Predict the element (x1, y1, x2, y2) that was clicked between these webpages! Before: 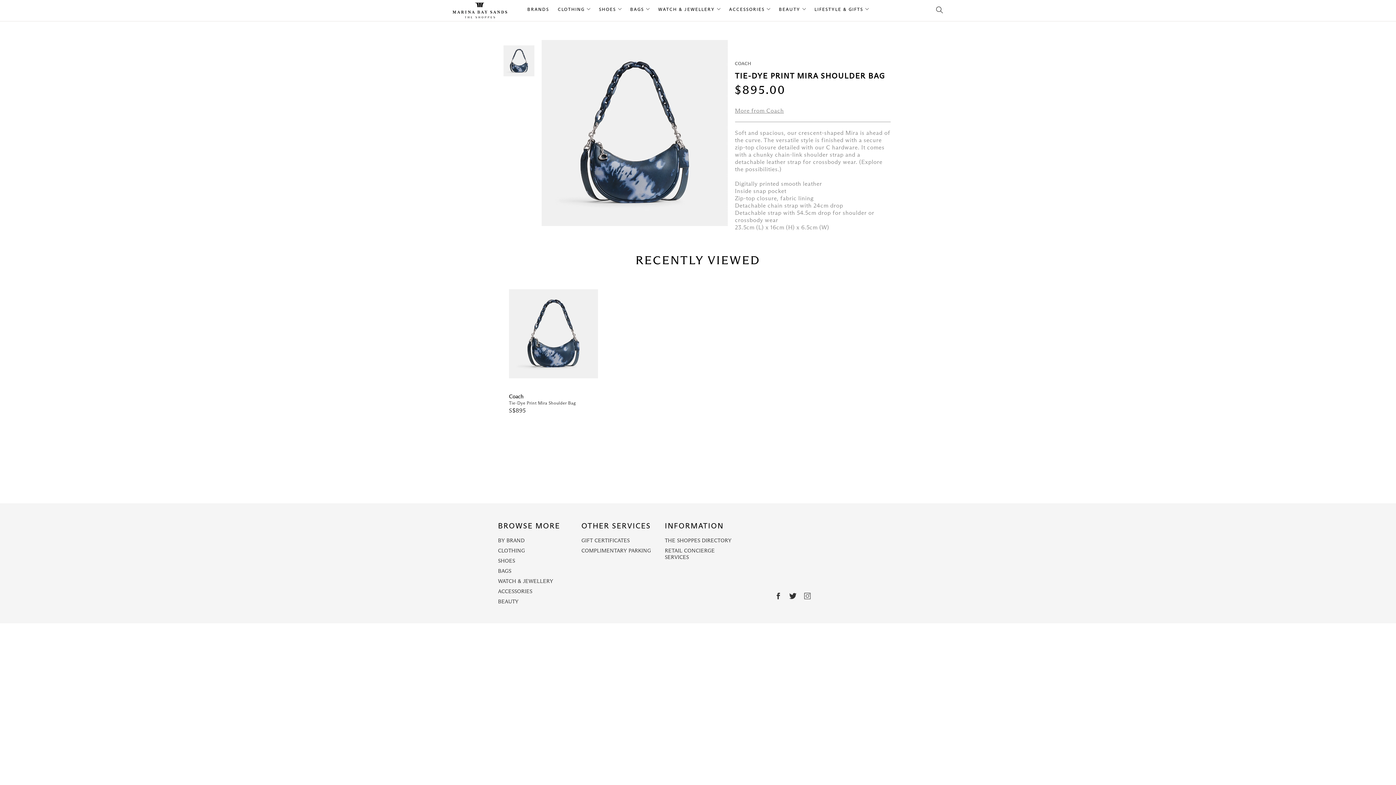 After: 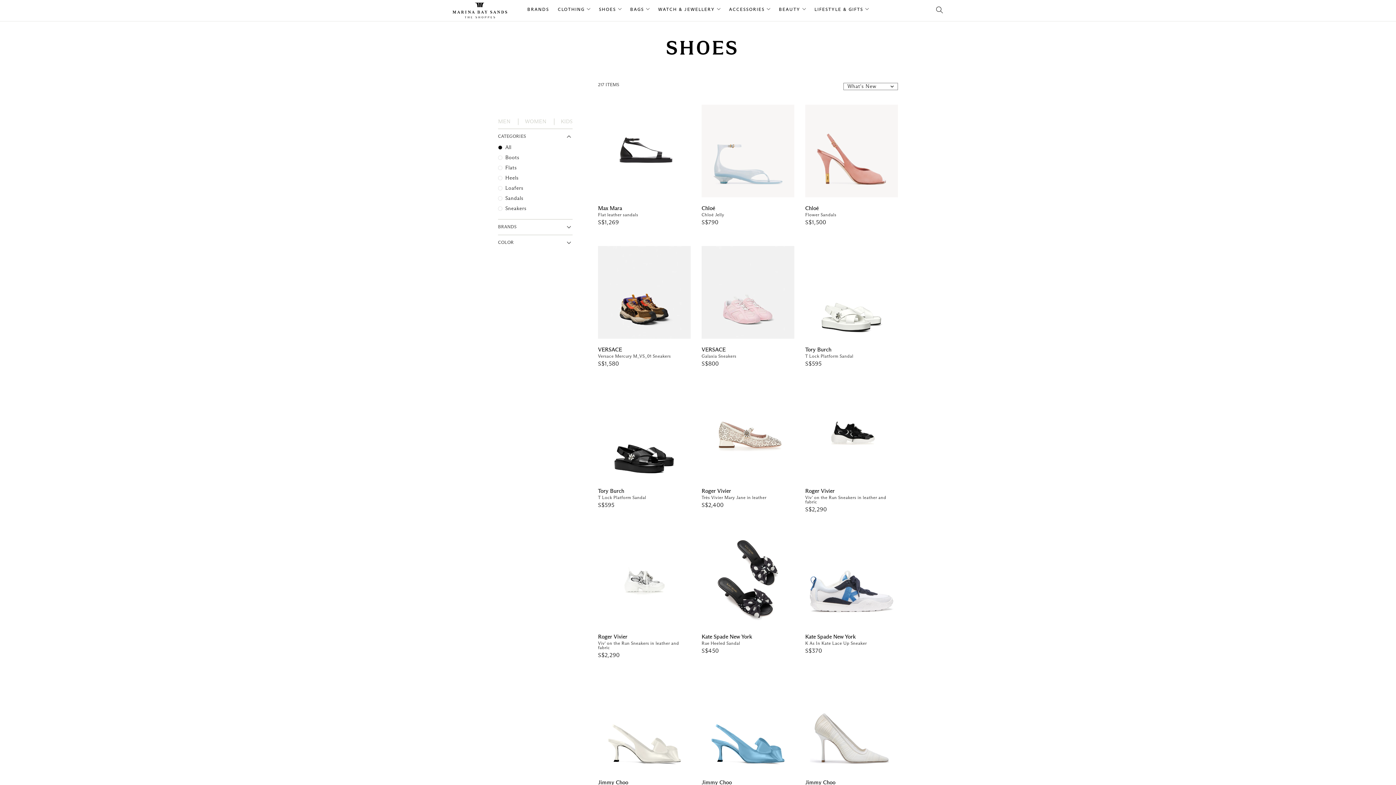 Action: label: SHOES  bbox: (599, 7, 621, 12)